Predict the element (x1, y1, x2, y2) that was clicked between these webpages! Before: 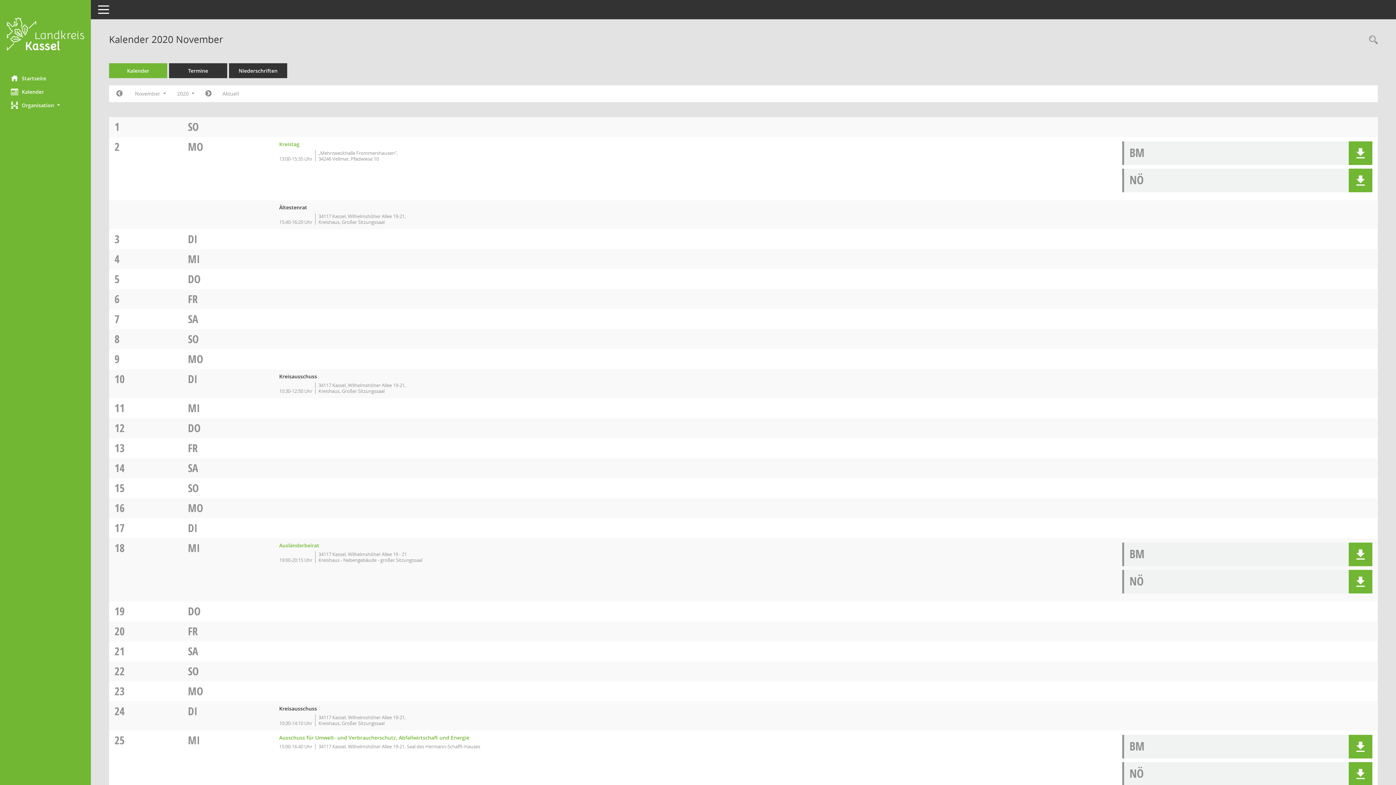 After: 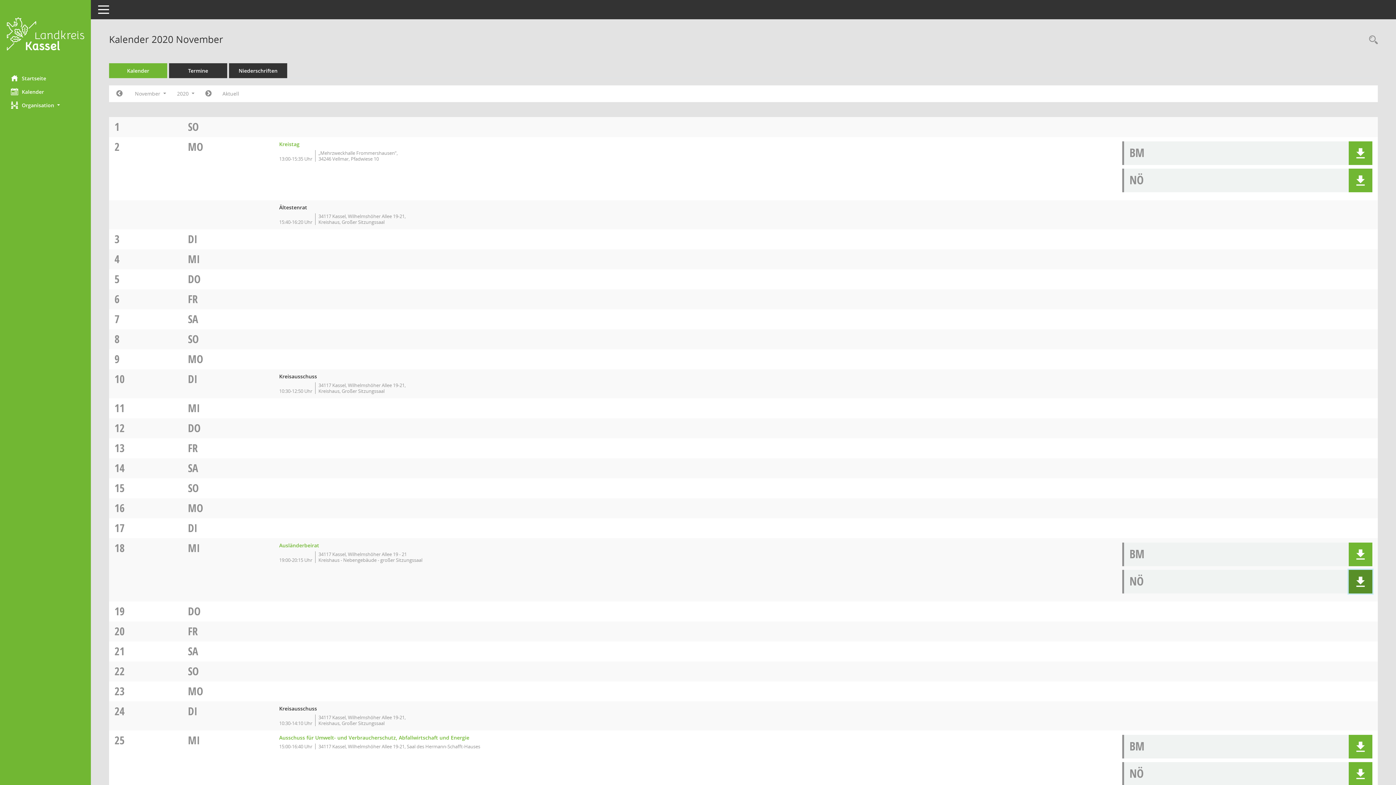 Action: bbox: (1349, 570, 1372, 593) label: Dokument Download Dateityp: pdf